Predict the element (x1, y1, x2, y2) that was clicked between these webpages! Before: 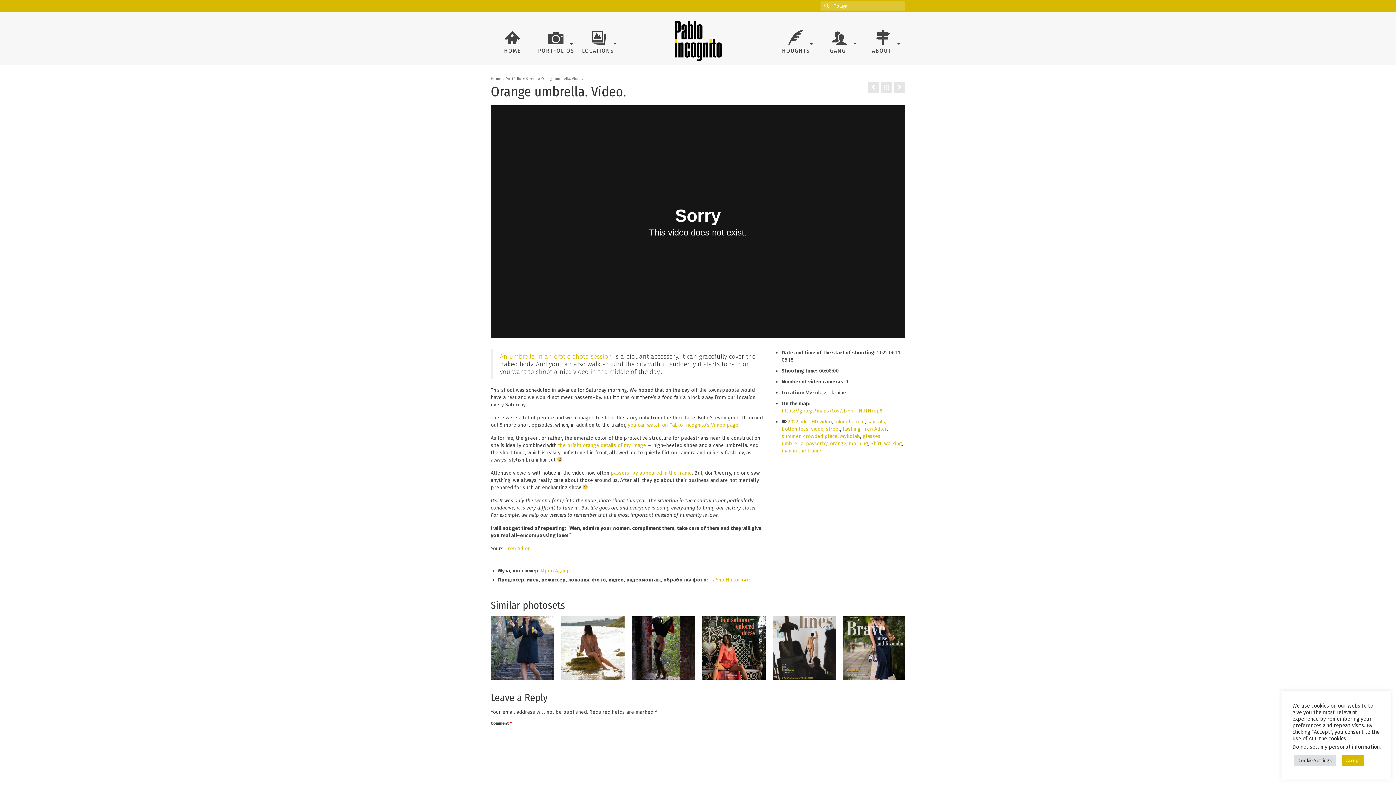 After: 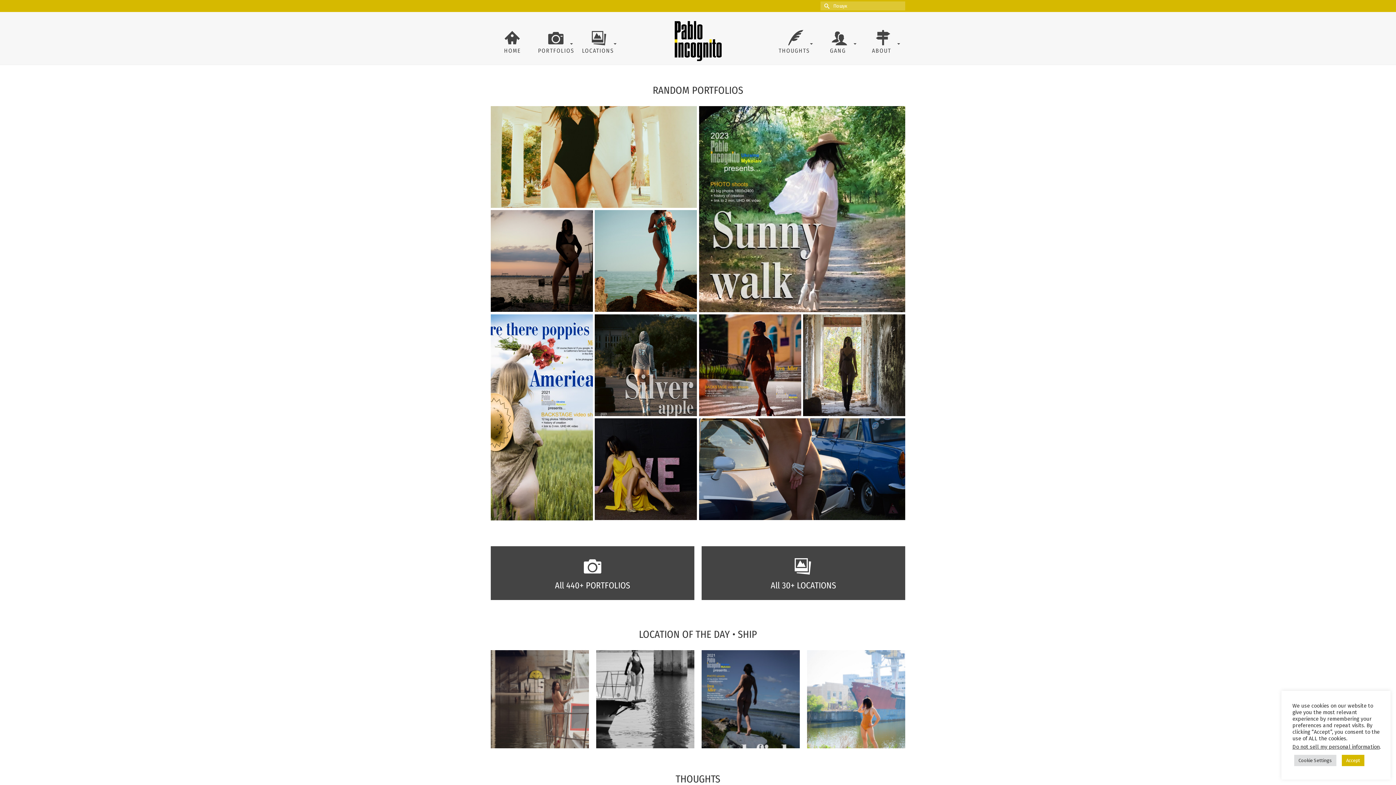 Action: bbox: (632, 21, 763, 61)